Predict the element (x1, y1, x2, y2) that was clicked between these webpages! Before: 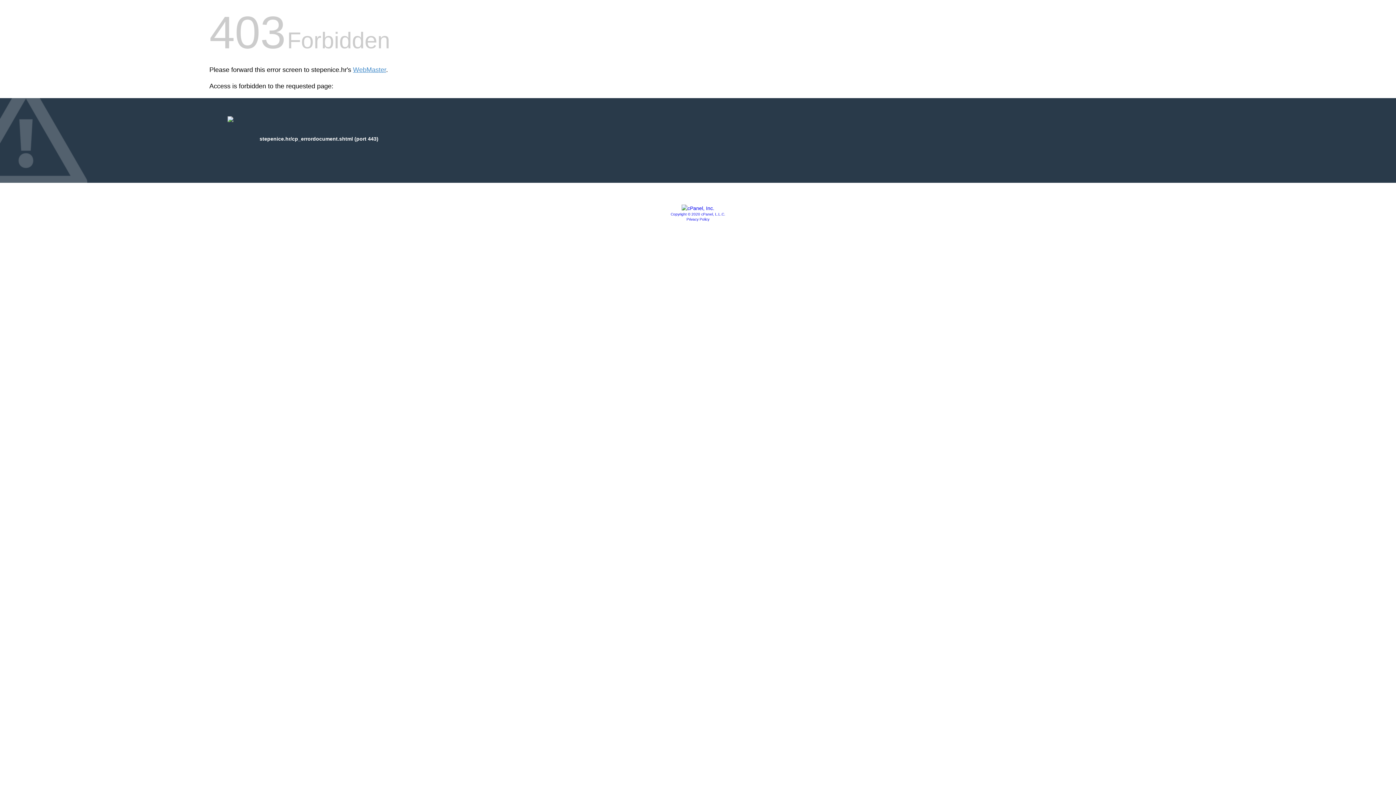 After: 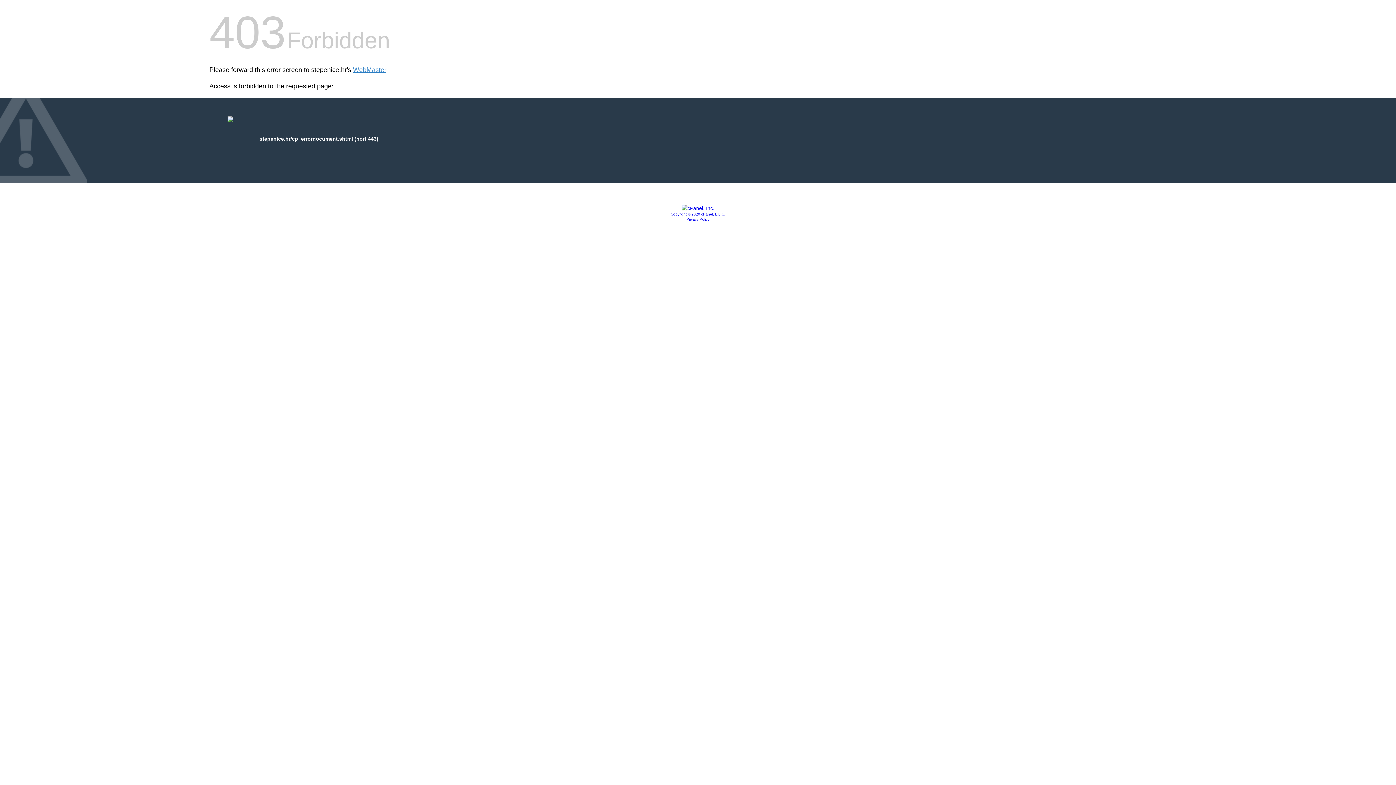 Action: bbox: (681, 205, 714, 211)